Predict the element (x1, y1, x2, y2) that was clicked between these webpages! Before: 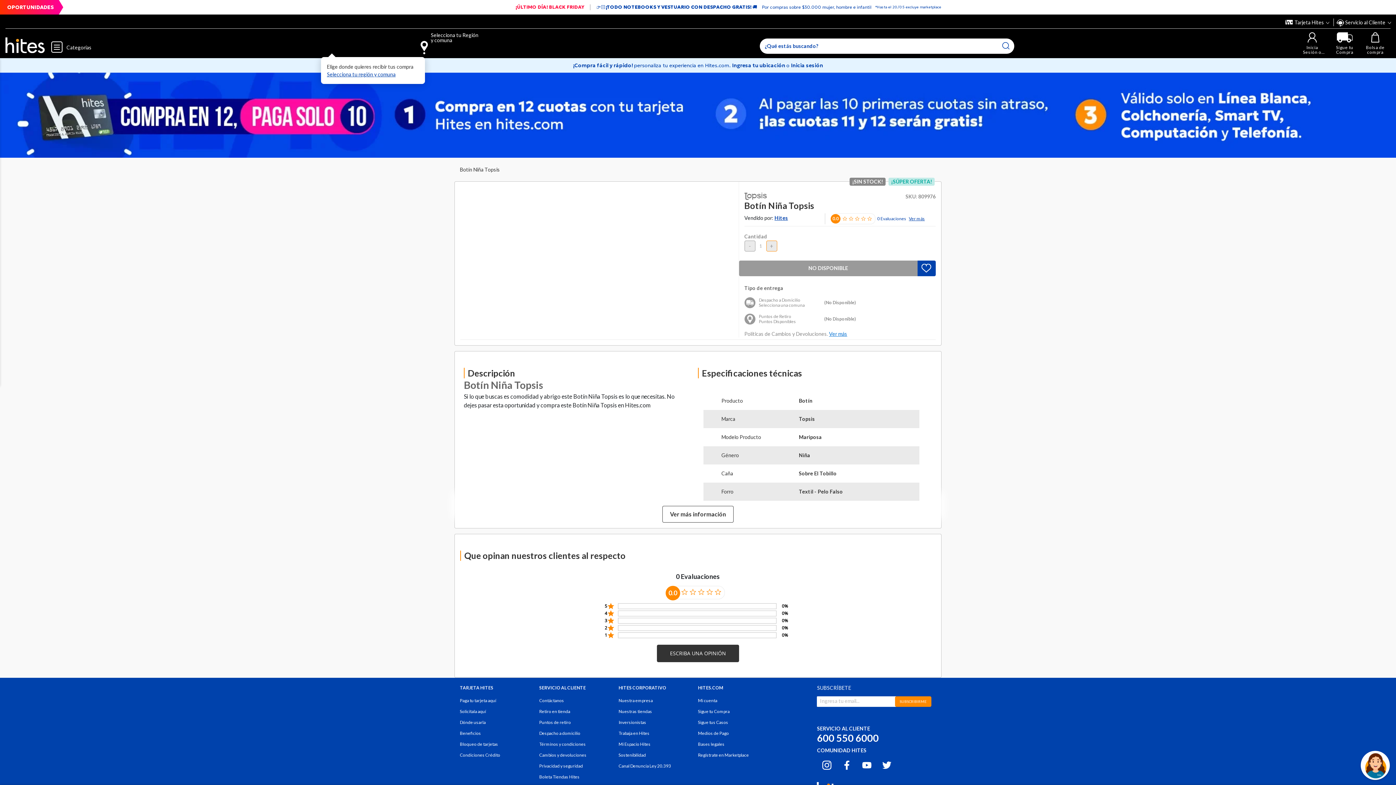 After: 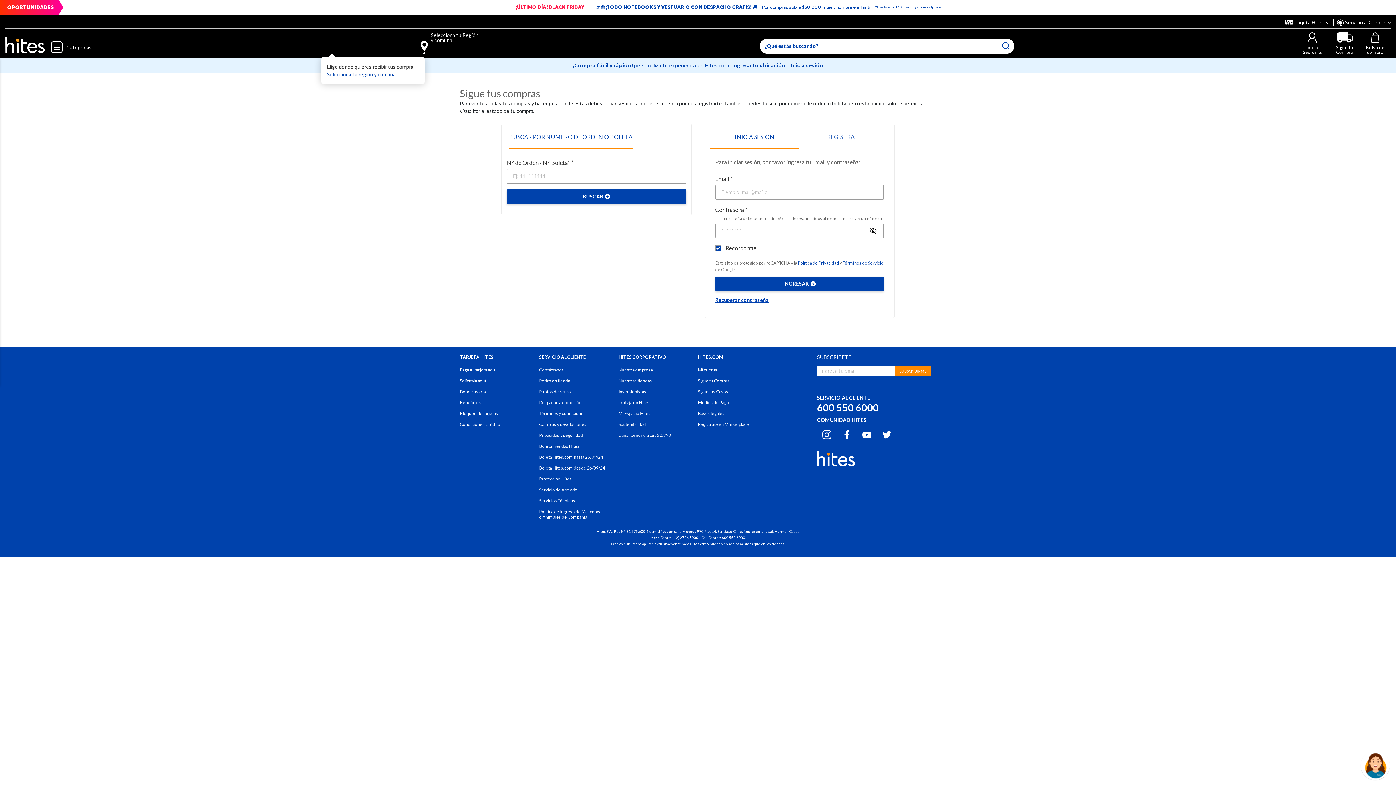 Action: bbox: (698, 708, 729, 714) label: Sigue tu Compra